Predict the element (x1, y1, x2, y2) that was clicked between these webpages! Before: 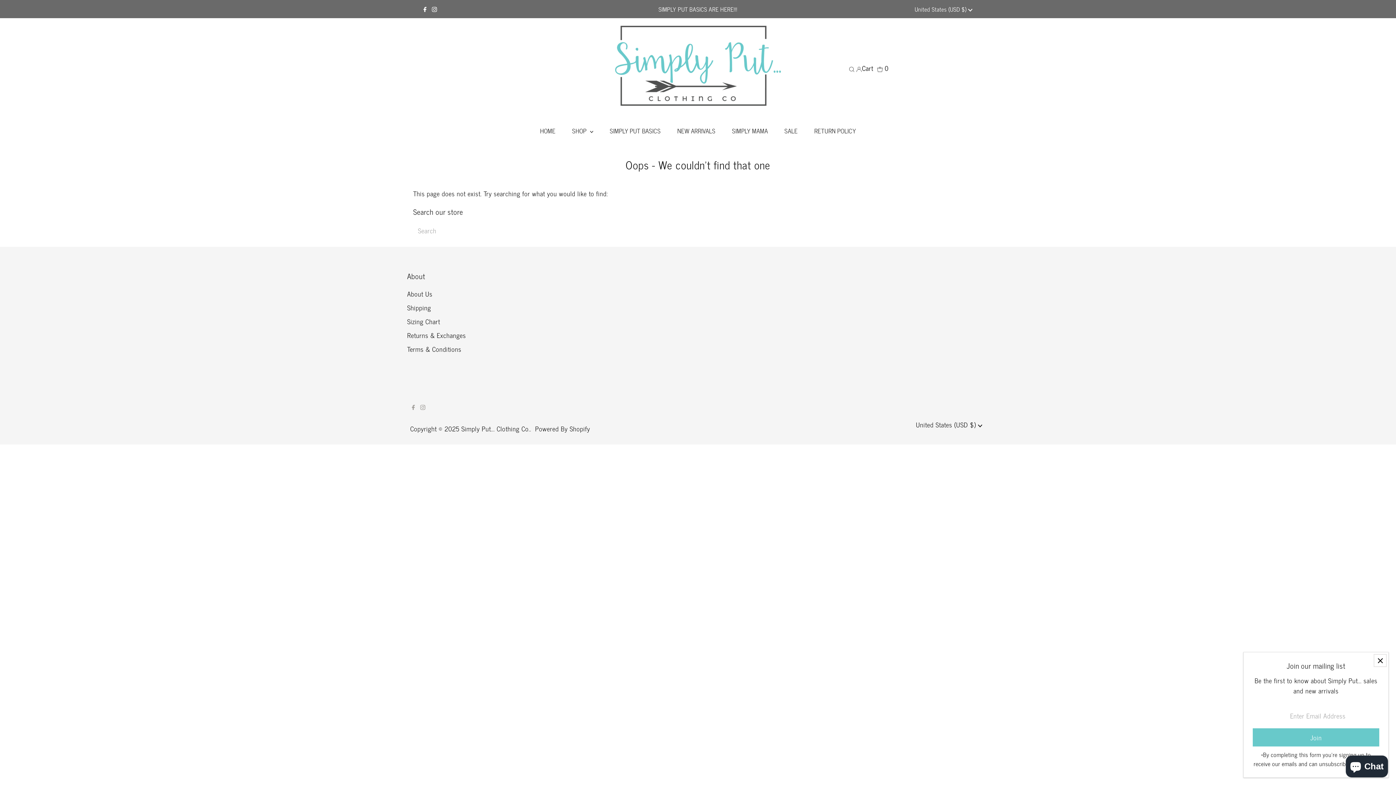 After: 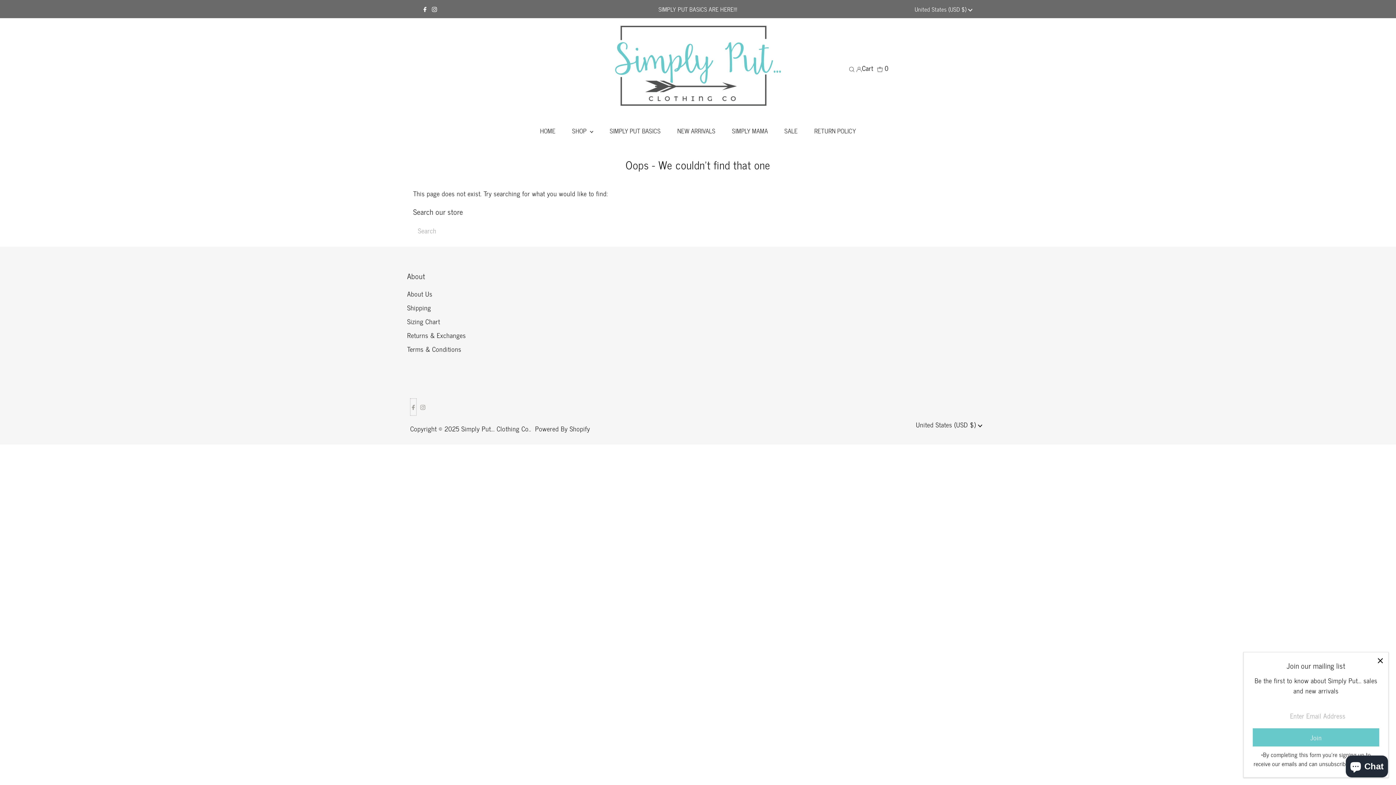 Action: label: Facebook bbox: (410, 398, 416, 416)